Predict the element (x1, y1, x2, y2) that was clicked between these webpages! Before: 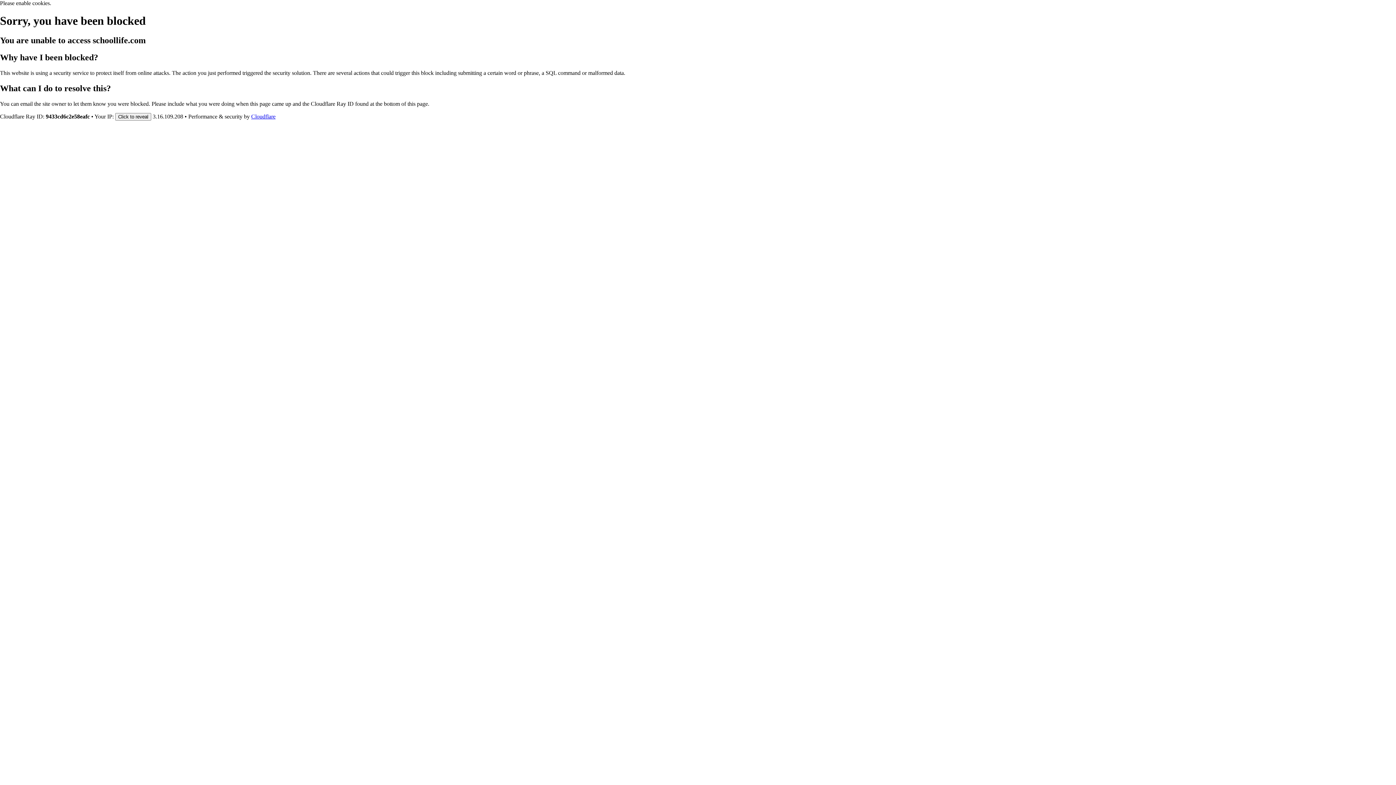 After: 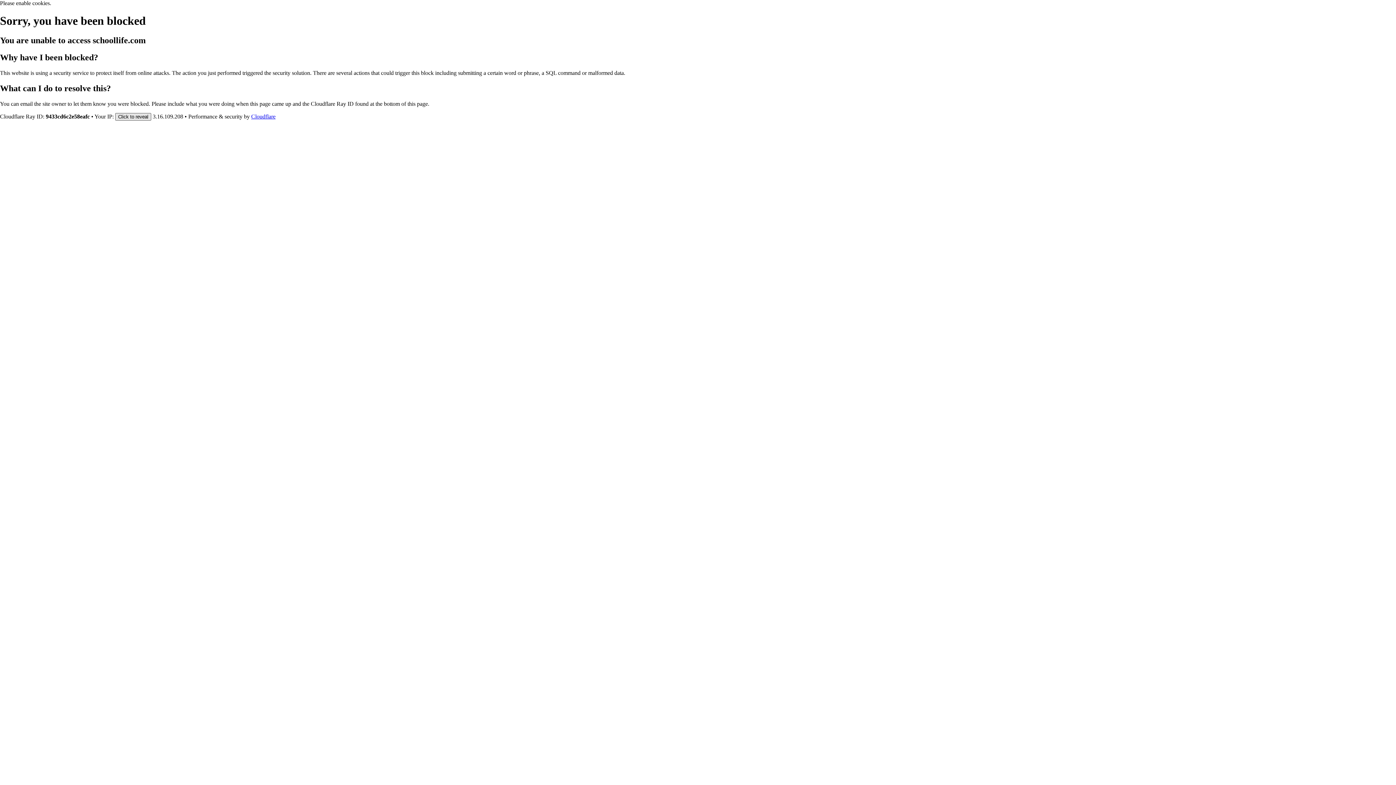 Action: bbox: (115, 112, 151, 120) label: Click to reveal